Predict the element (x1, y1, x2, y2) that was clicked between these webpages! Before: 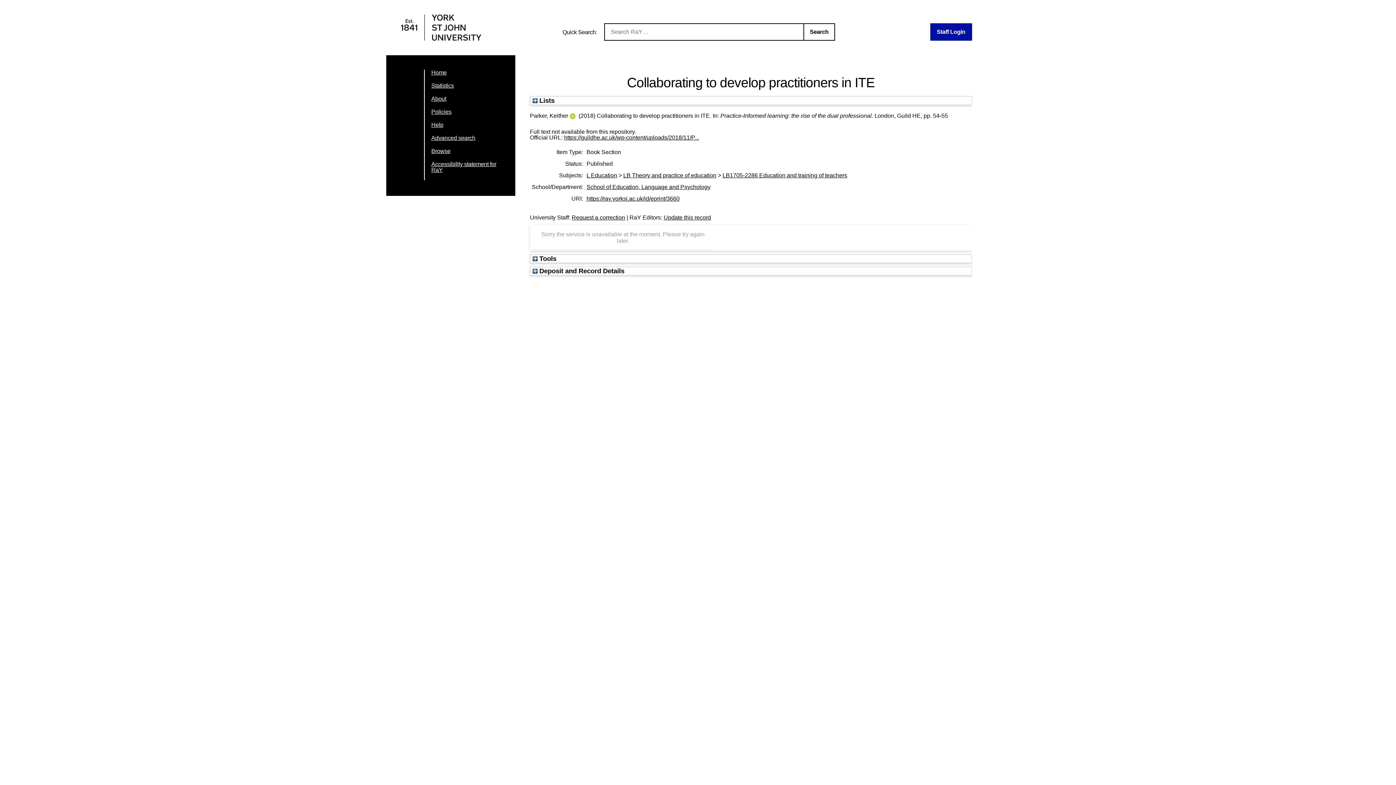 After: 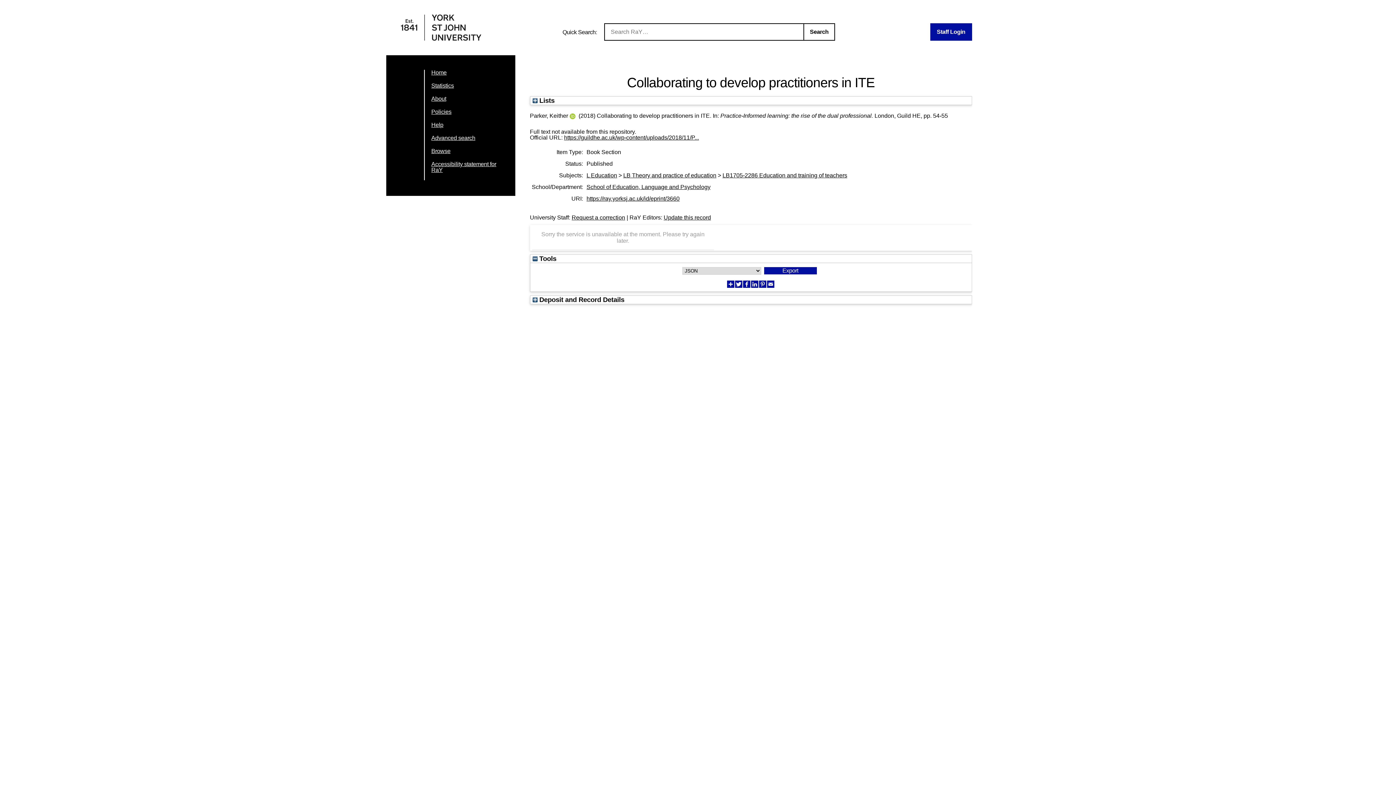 Action: bbox: (532, 254, 556, 262) label:  Tools